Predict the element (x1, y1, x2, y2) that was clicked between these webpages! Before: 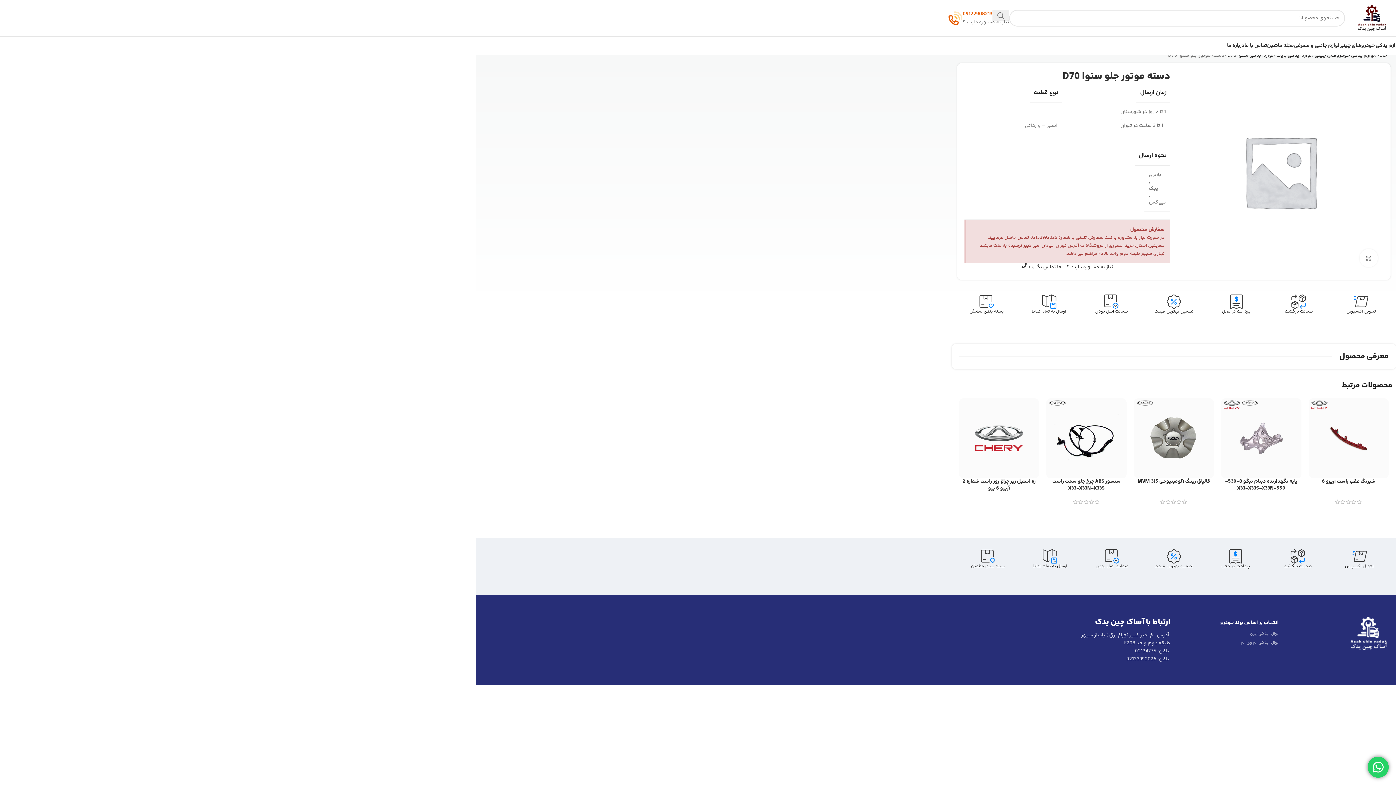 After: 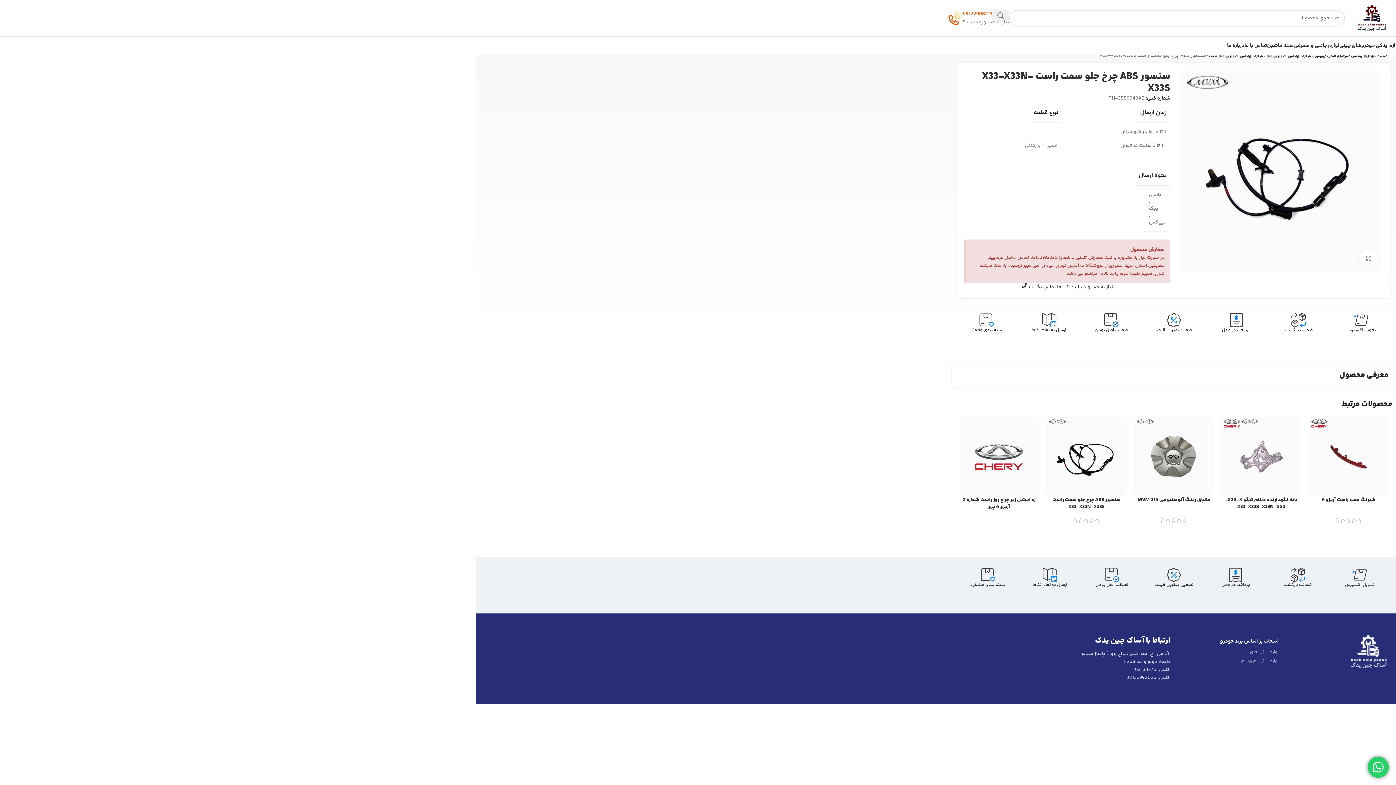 Action: label: سنسور ABS چرخ جلو سمت راست X33-X33N-X33S bbox: (1046, 398, 1126, 478)